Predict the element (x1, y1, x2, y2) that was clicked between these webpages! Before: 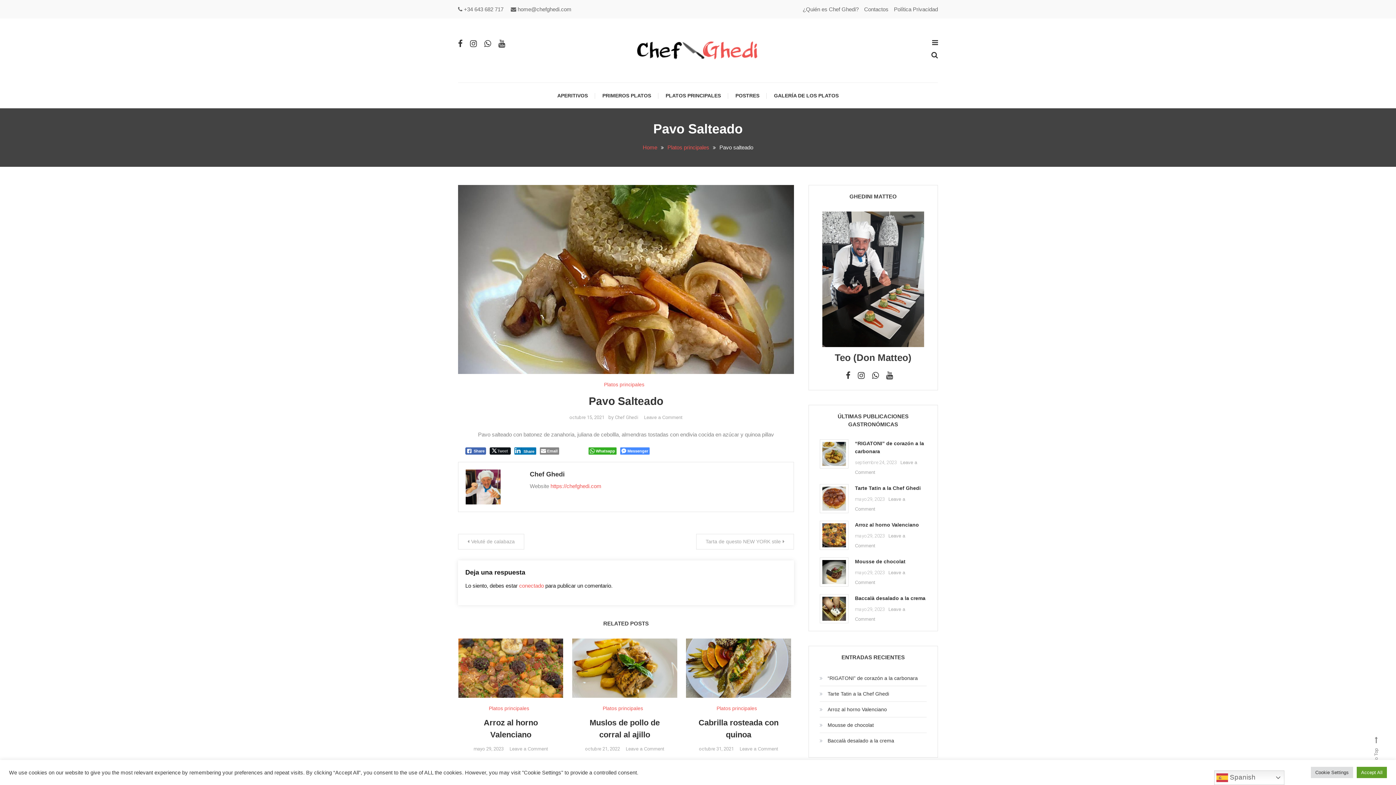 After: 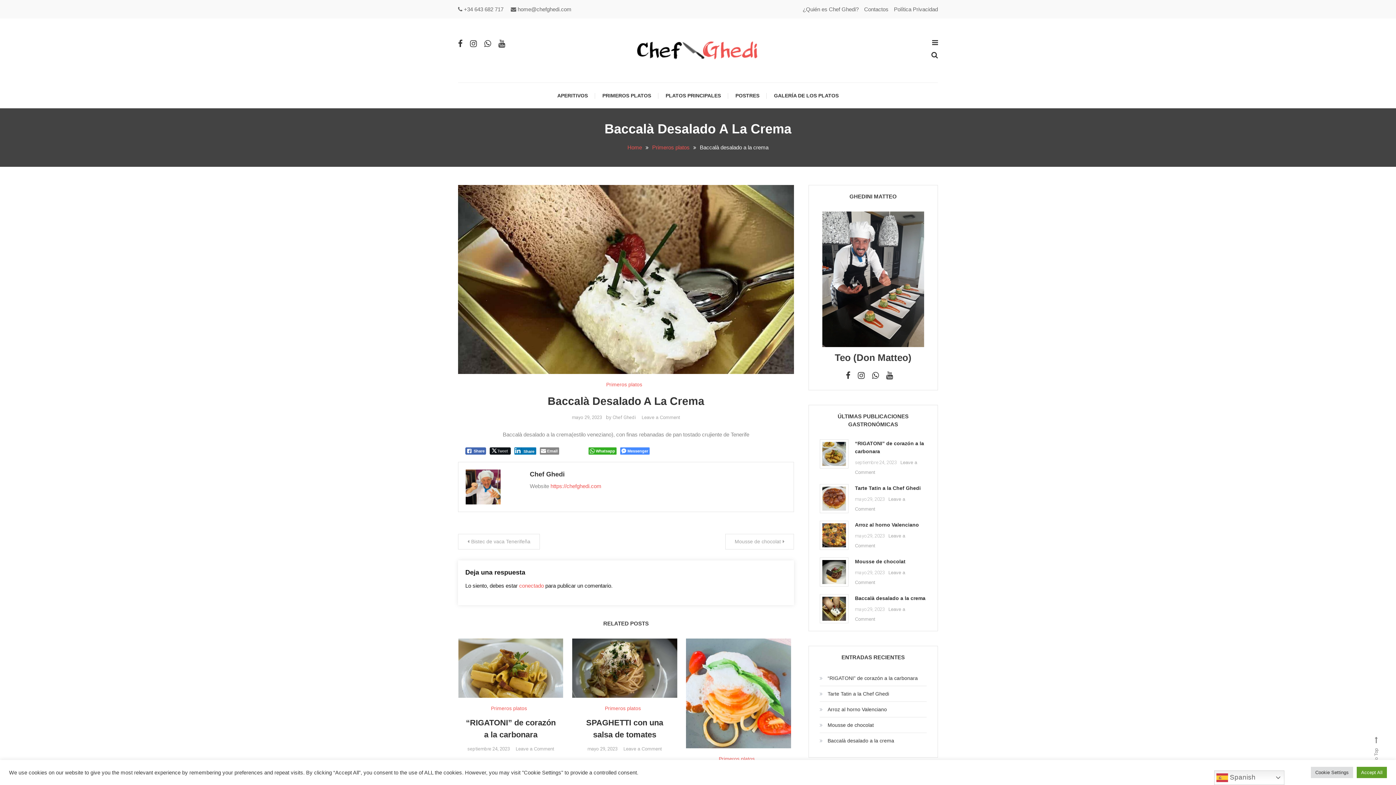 Action: label: mayo 29, 2023 bbox: (855, 607, 885, 612)